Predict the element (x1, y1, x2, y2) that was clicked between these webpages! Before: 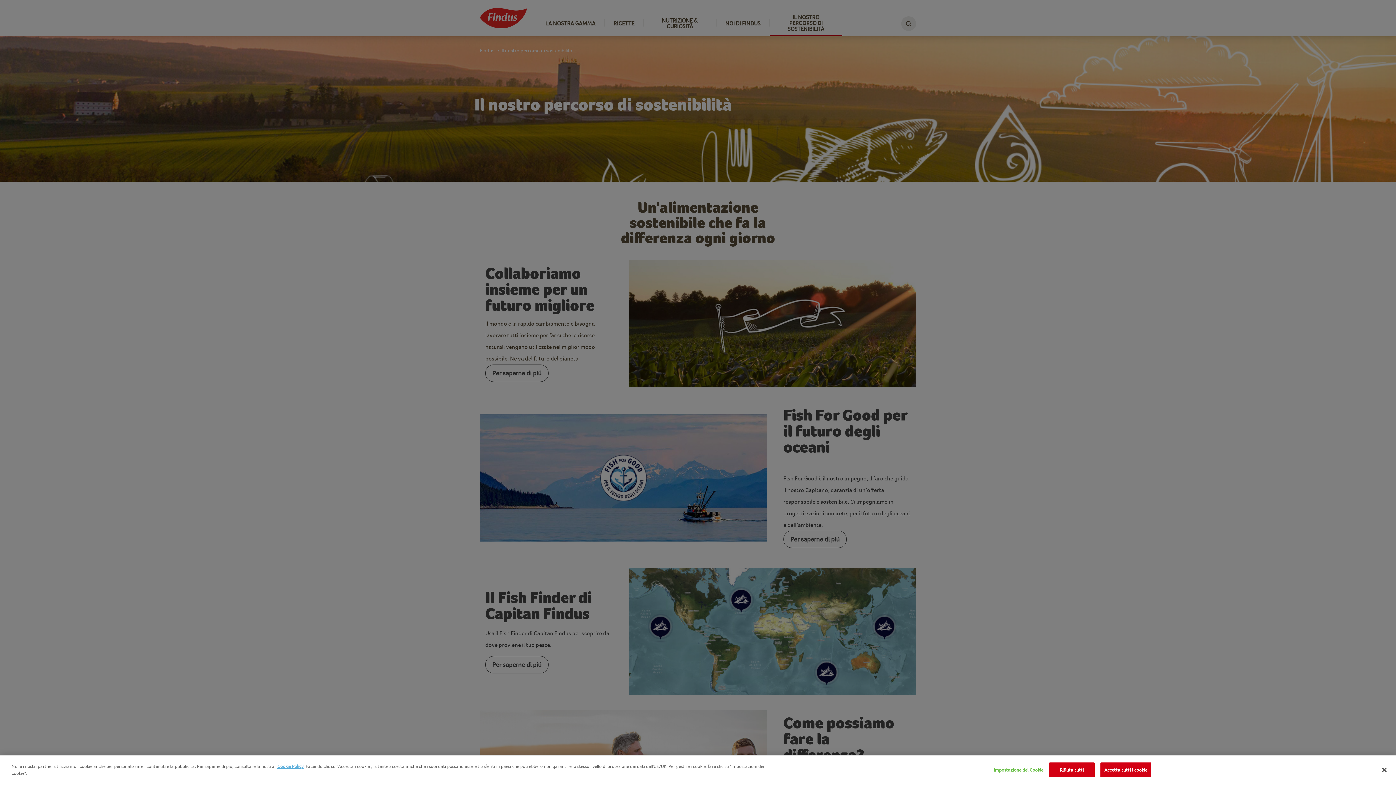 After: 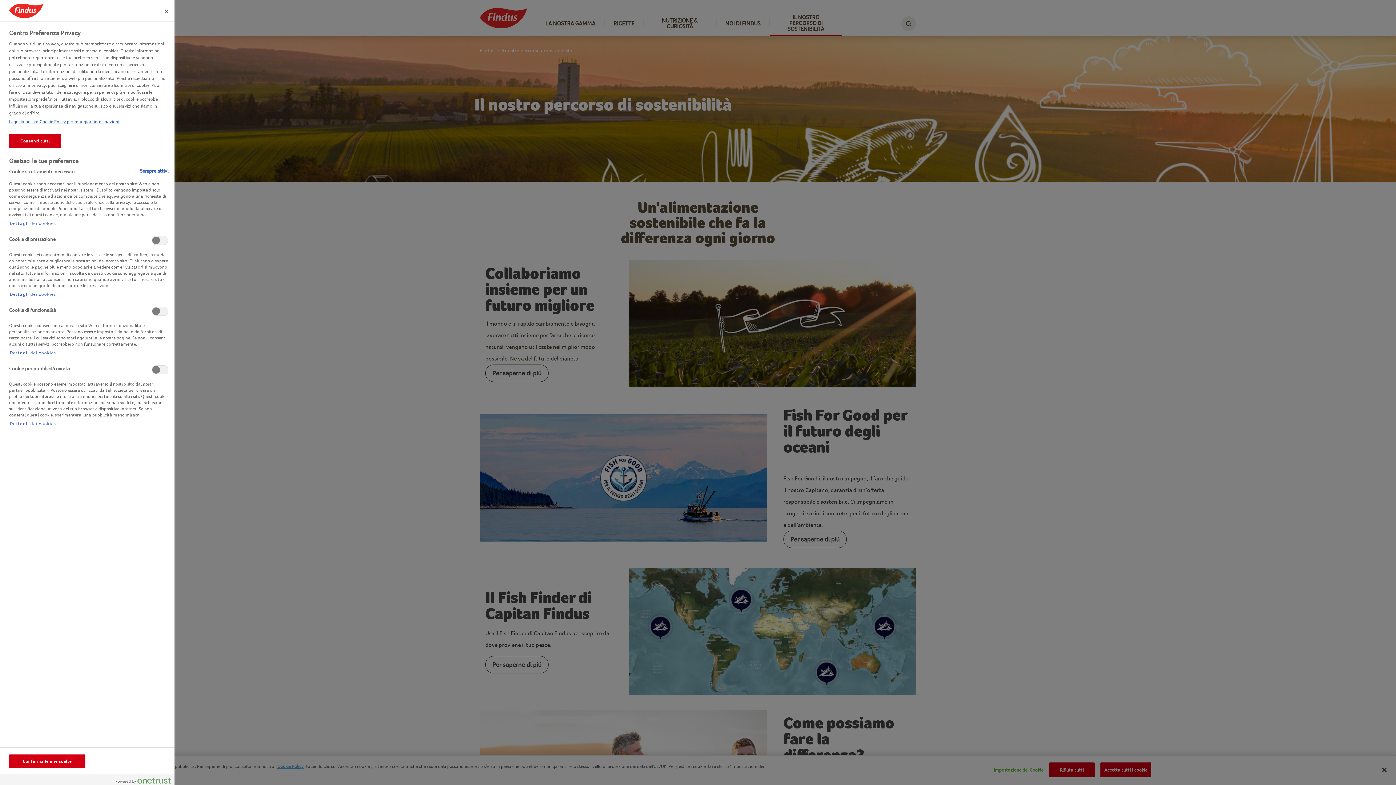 Action: bbox: (994, 763, 1043, 777) label: Impostazione dei Cookie